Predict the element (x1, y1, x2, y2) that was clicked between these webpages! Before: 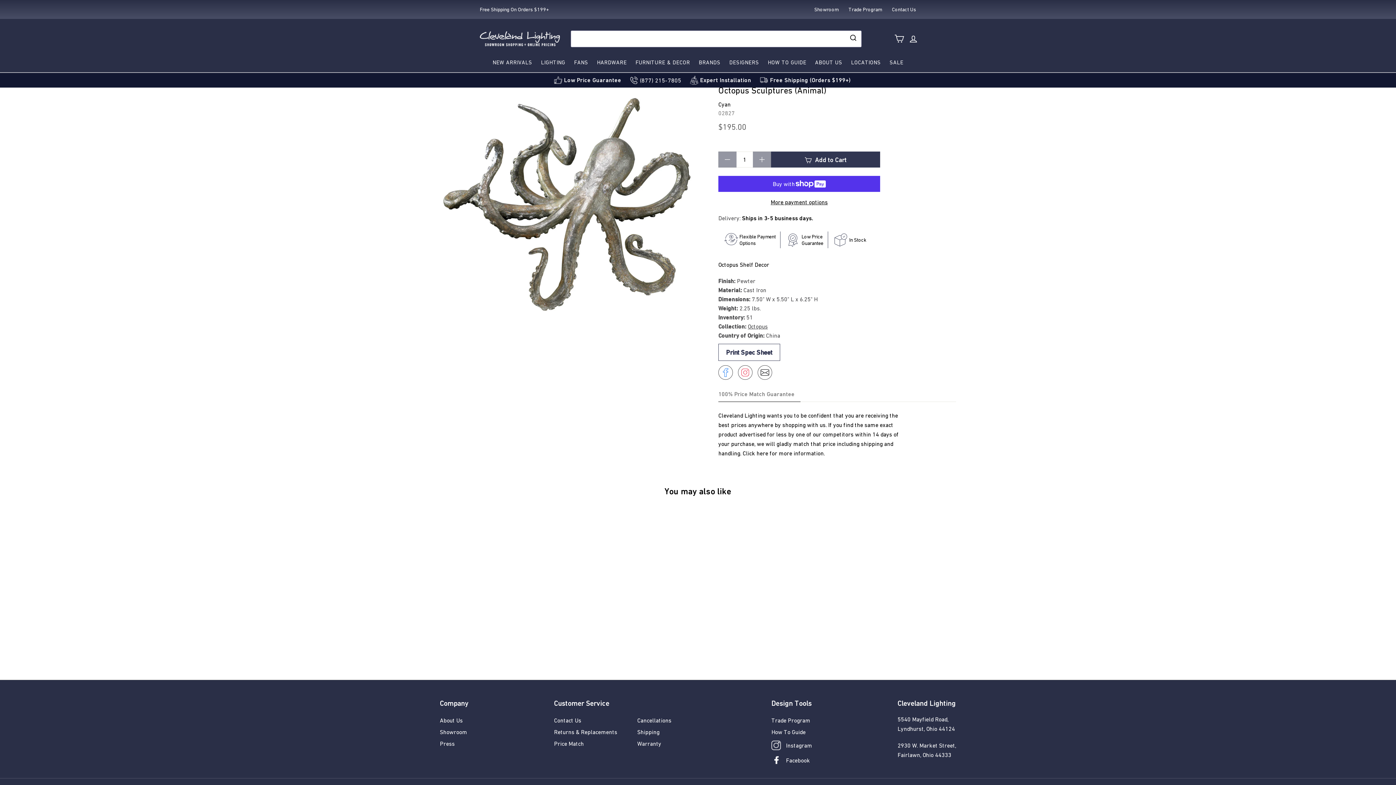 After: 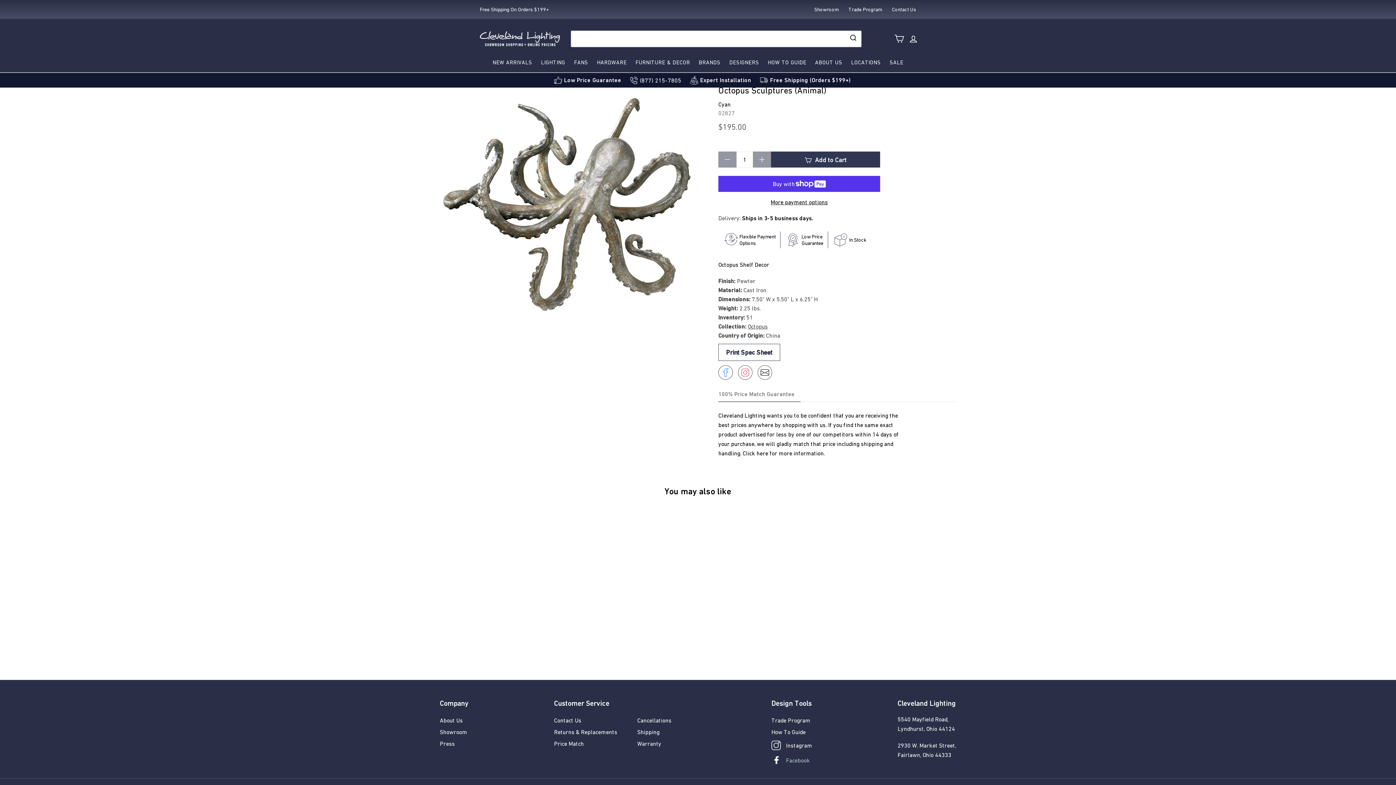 Action: bbox: (771, 756, 812, 764) label: Facebook